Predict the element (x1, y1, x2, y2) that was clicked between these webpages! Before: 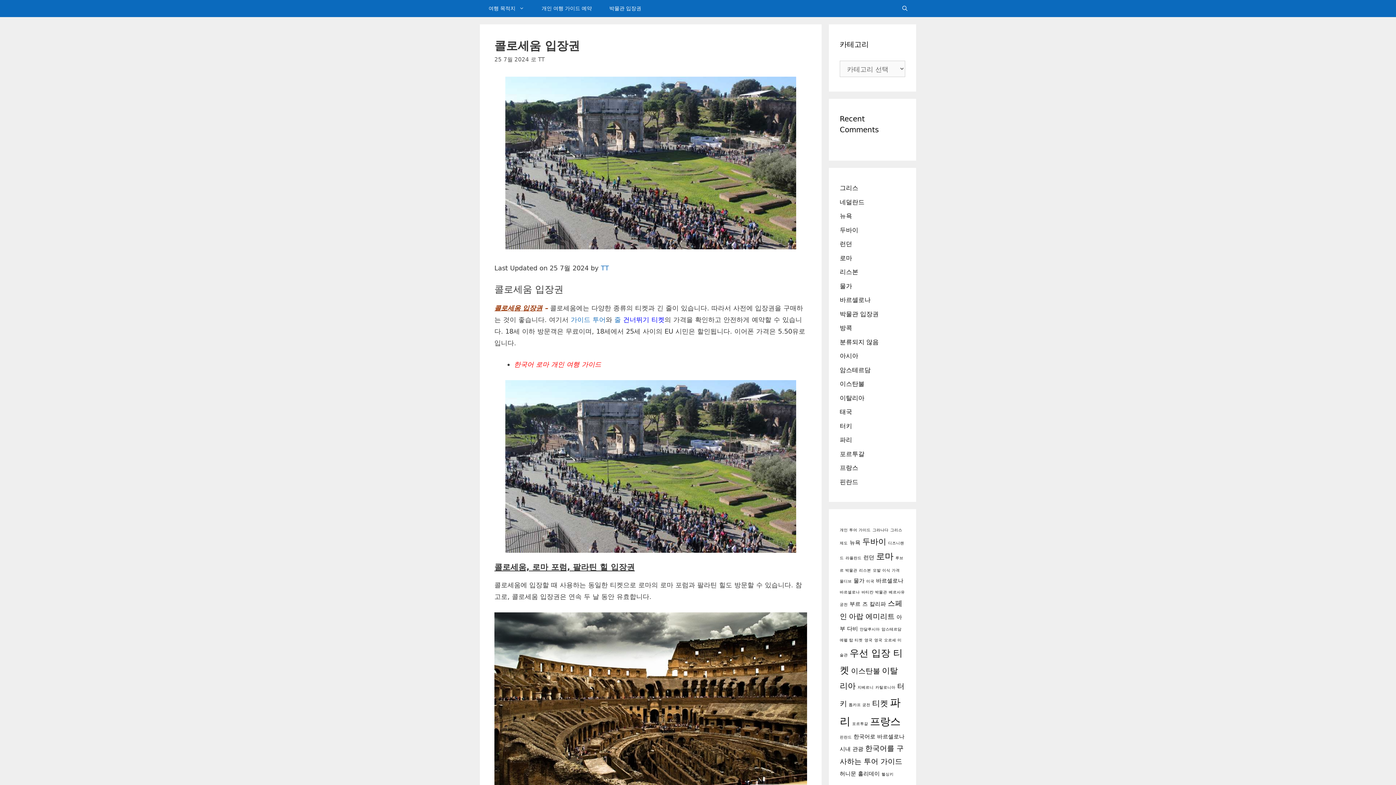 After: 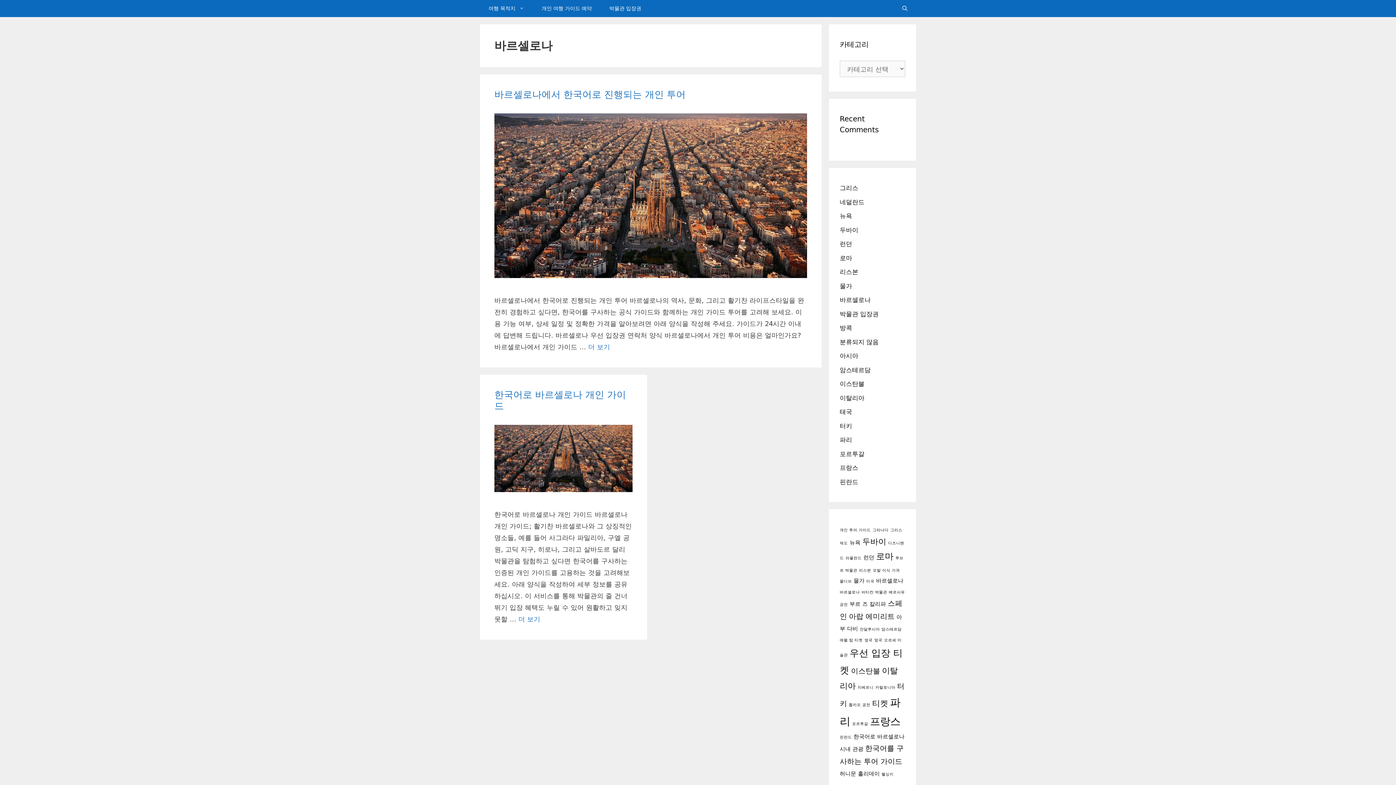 Action: bbox: (876, 577, 903, 584) label: 바르셀로나 (2 아이템)